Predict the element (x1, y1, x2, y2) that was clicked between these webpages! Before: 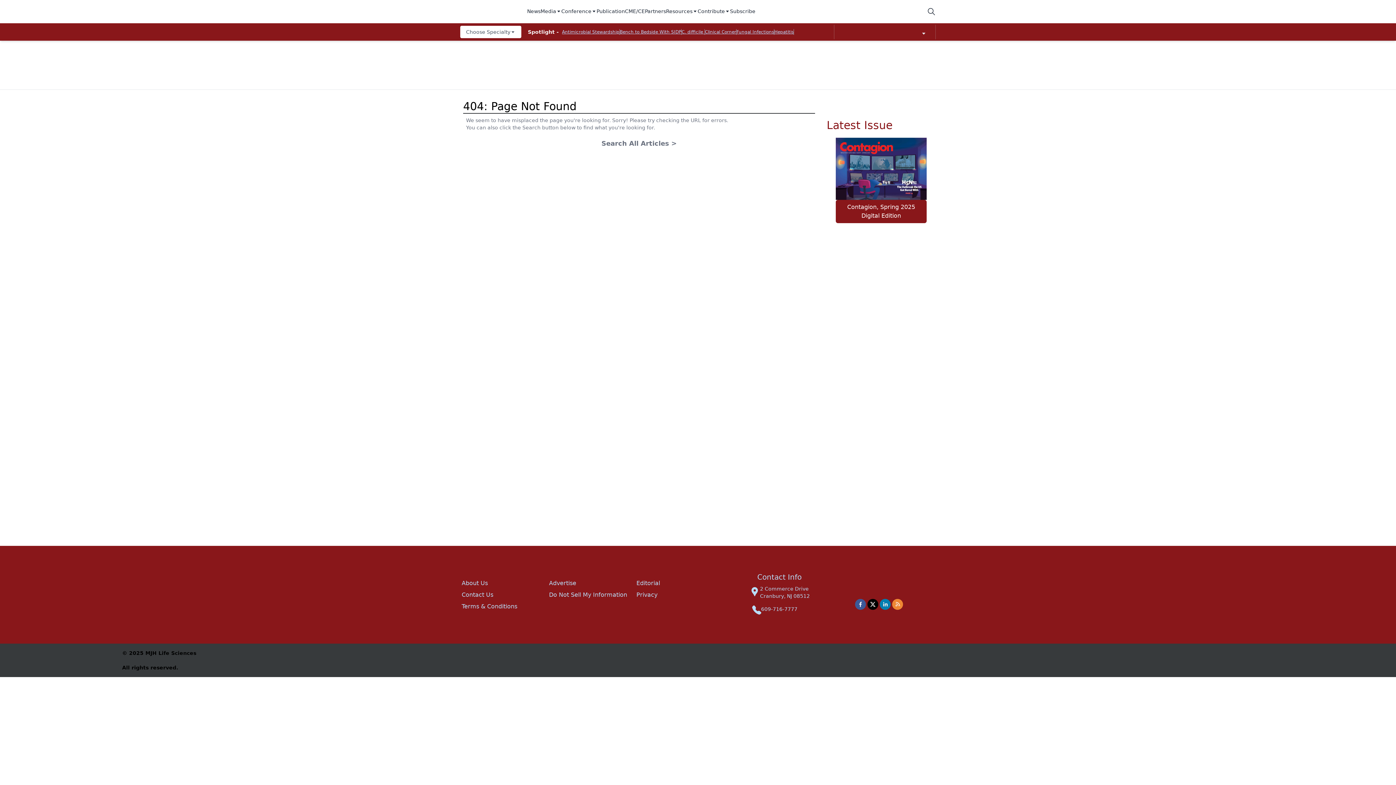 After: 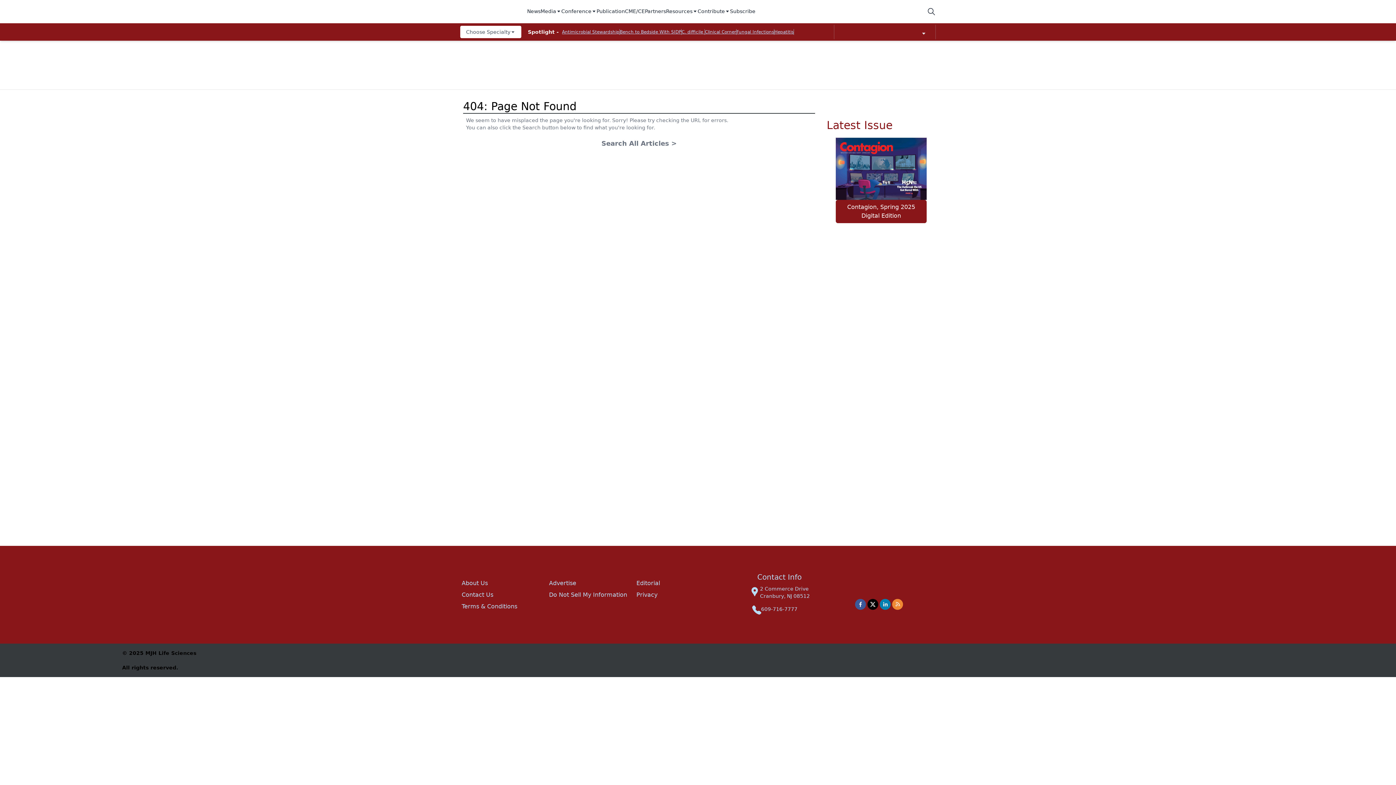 Action: label: 609-716-7777 bbox: (761, 606, 797, 612)